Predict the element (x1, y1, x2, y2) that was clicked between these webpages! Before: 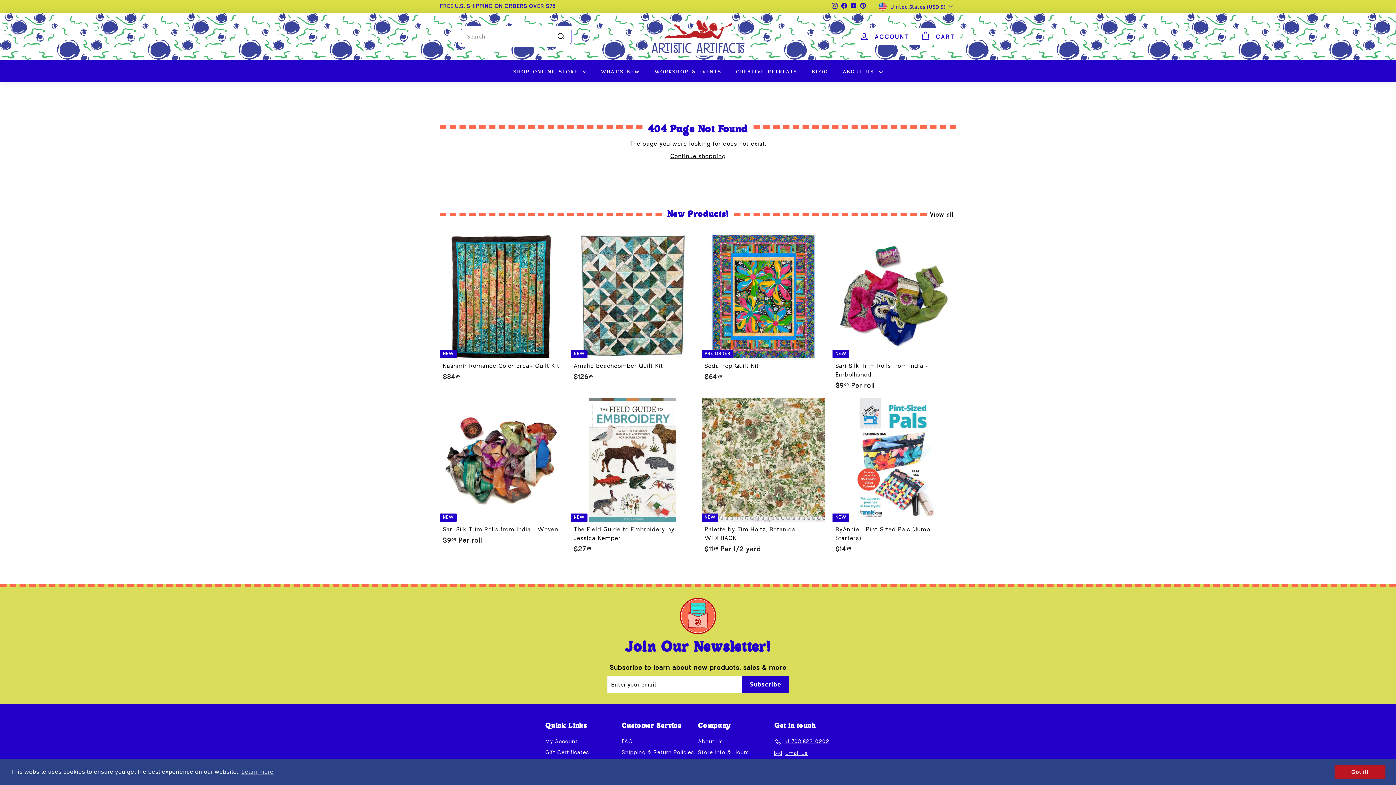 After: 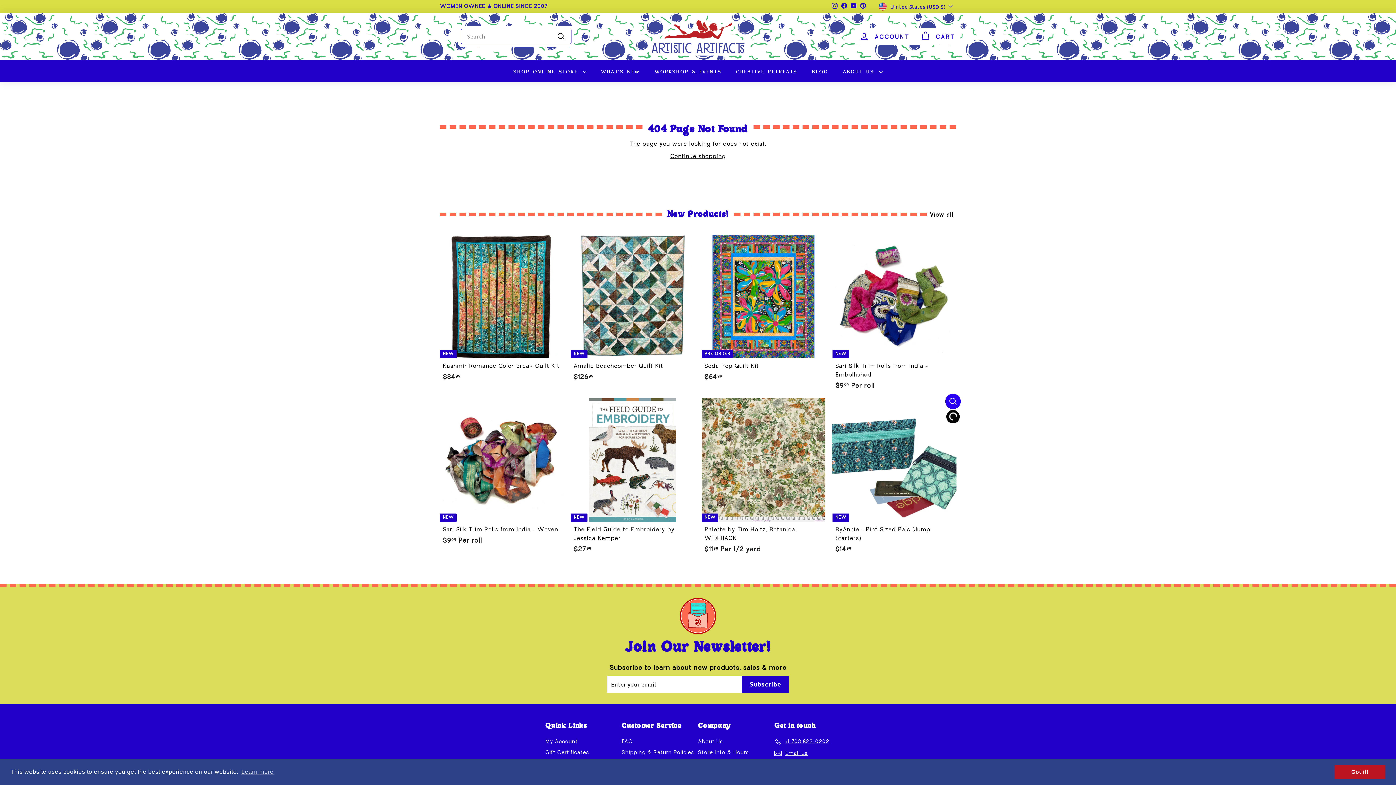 Action: label: Add to cart bbox: (946, 396, 960, 410)